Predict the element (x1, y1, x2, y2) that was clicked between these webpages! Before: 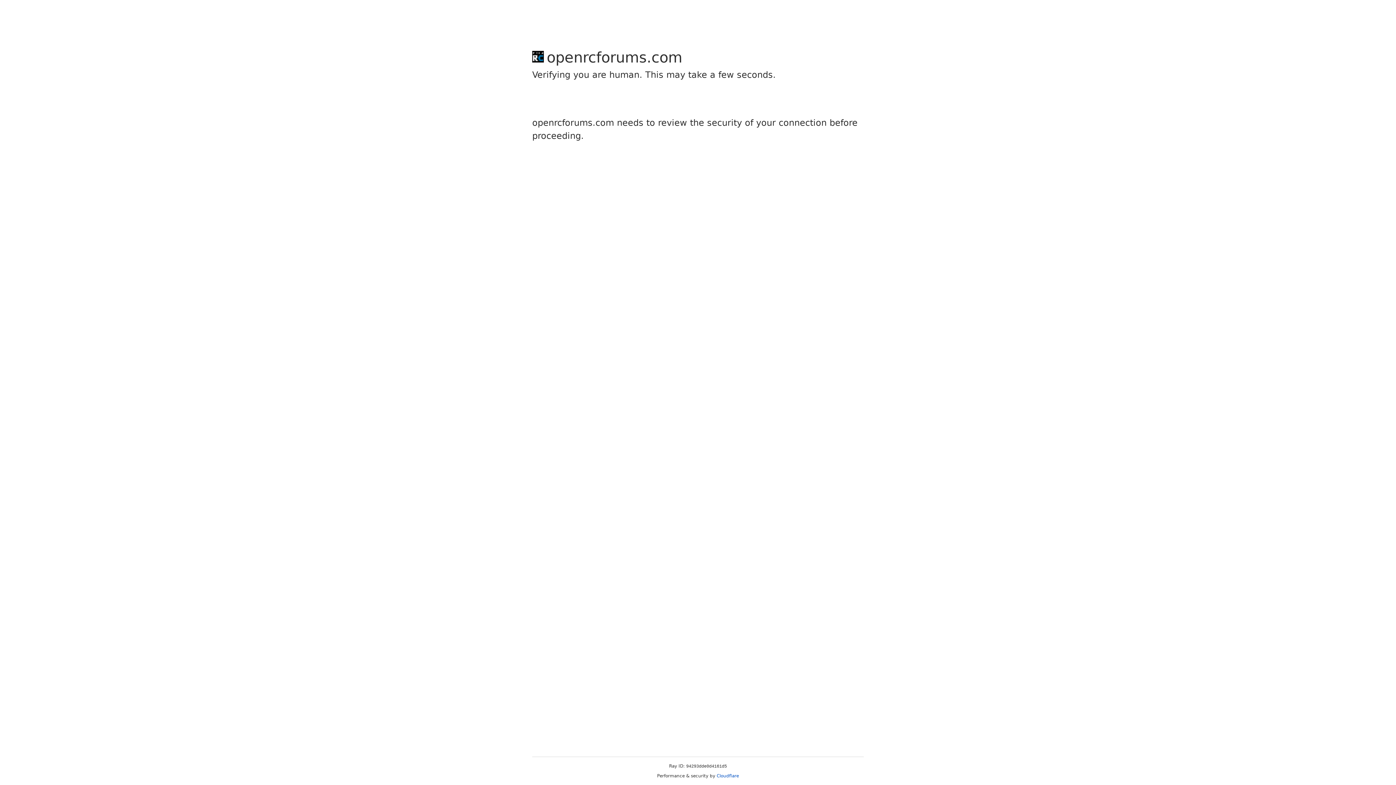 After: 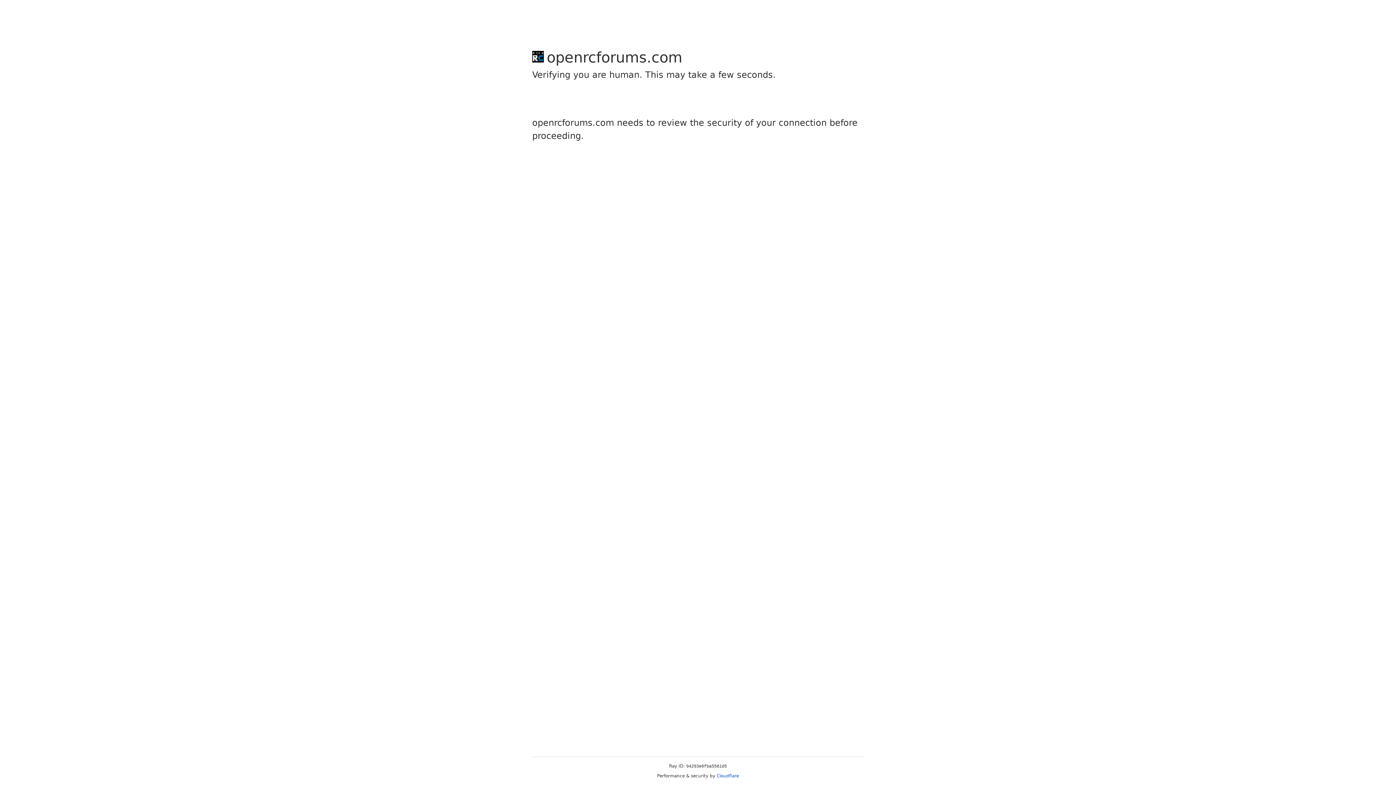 Action: bbox: (716, 773, 739, 778) label: Cloudflare